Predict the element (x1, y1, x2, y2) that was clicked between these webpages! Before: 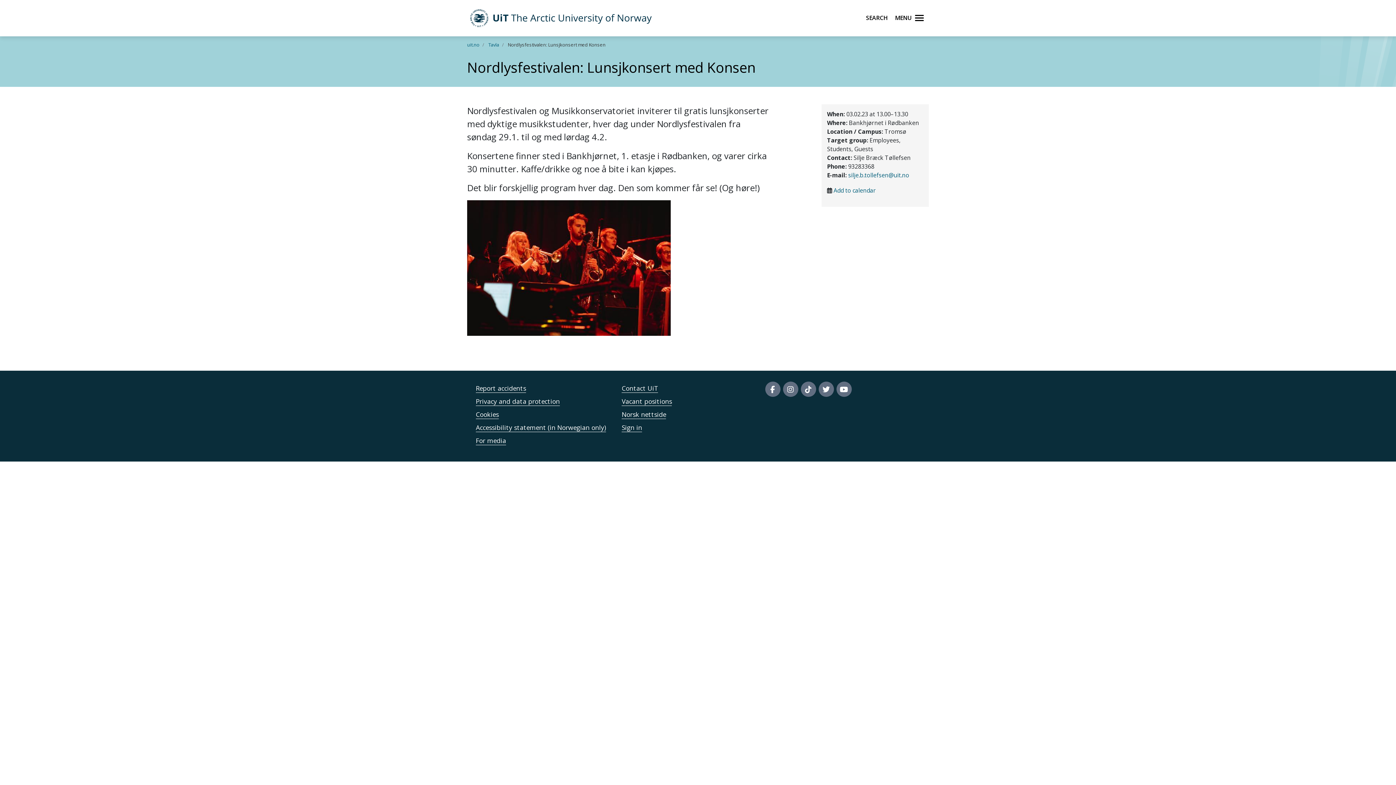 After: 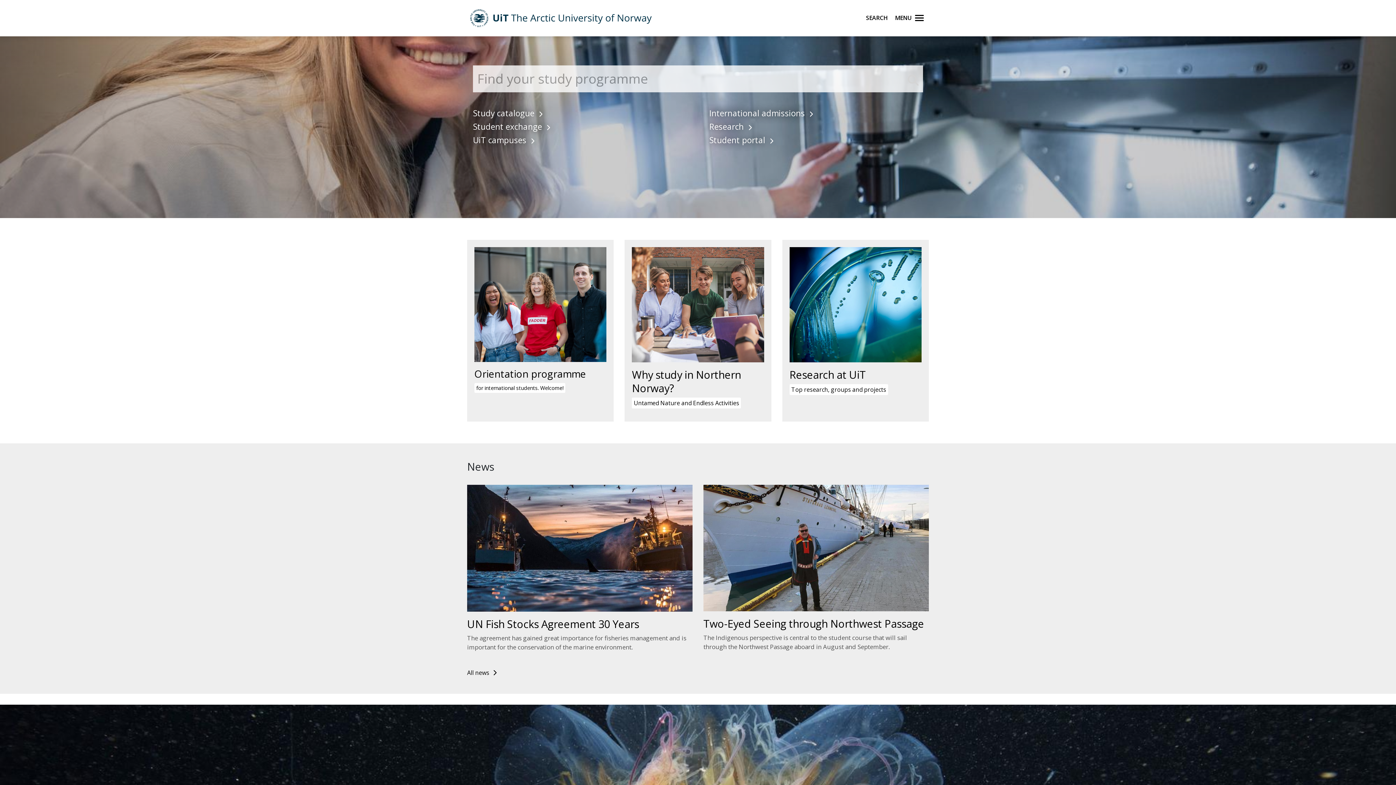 Action: bbox: (470, 7, 652, 29) label: UiT The Arctic University of Norway